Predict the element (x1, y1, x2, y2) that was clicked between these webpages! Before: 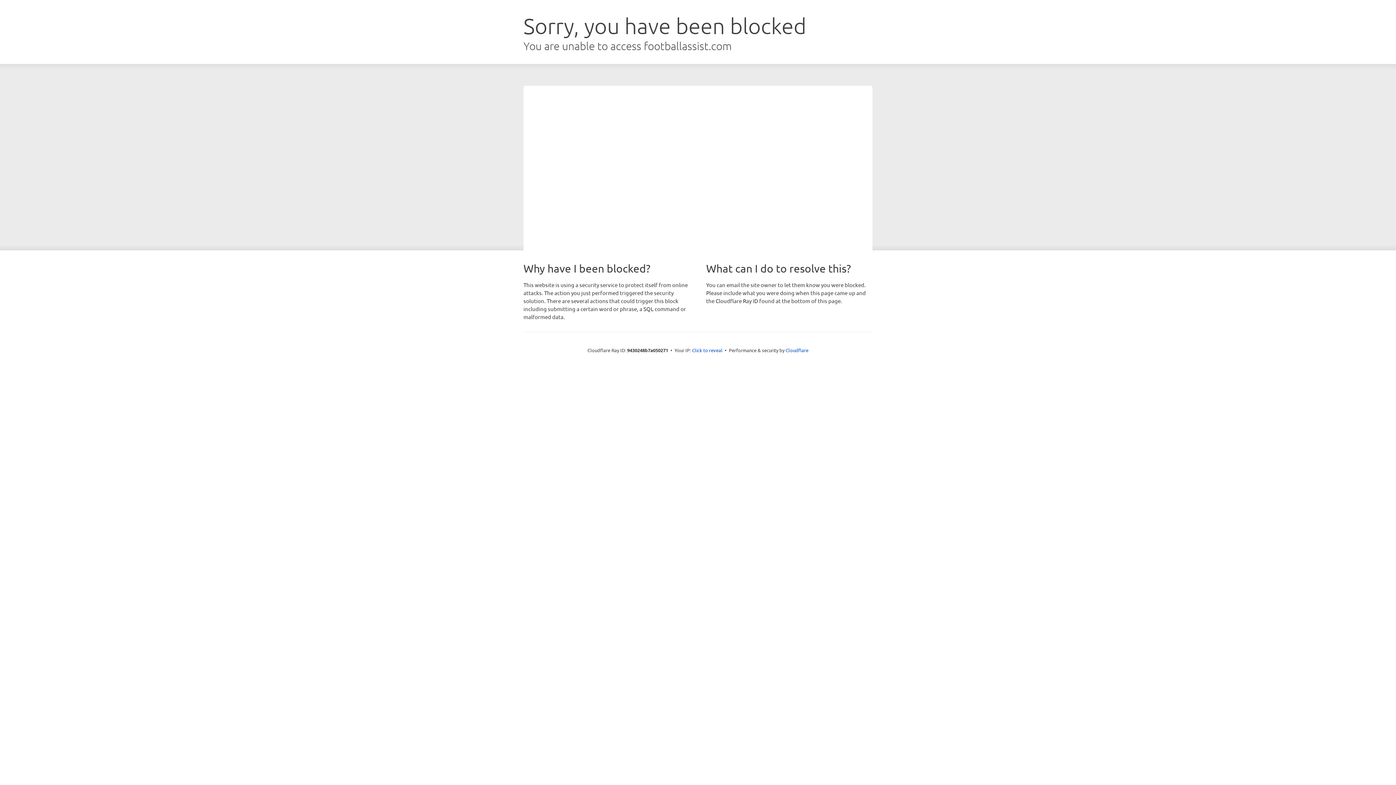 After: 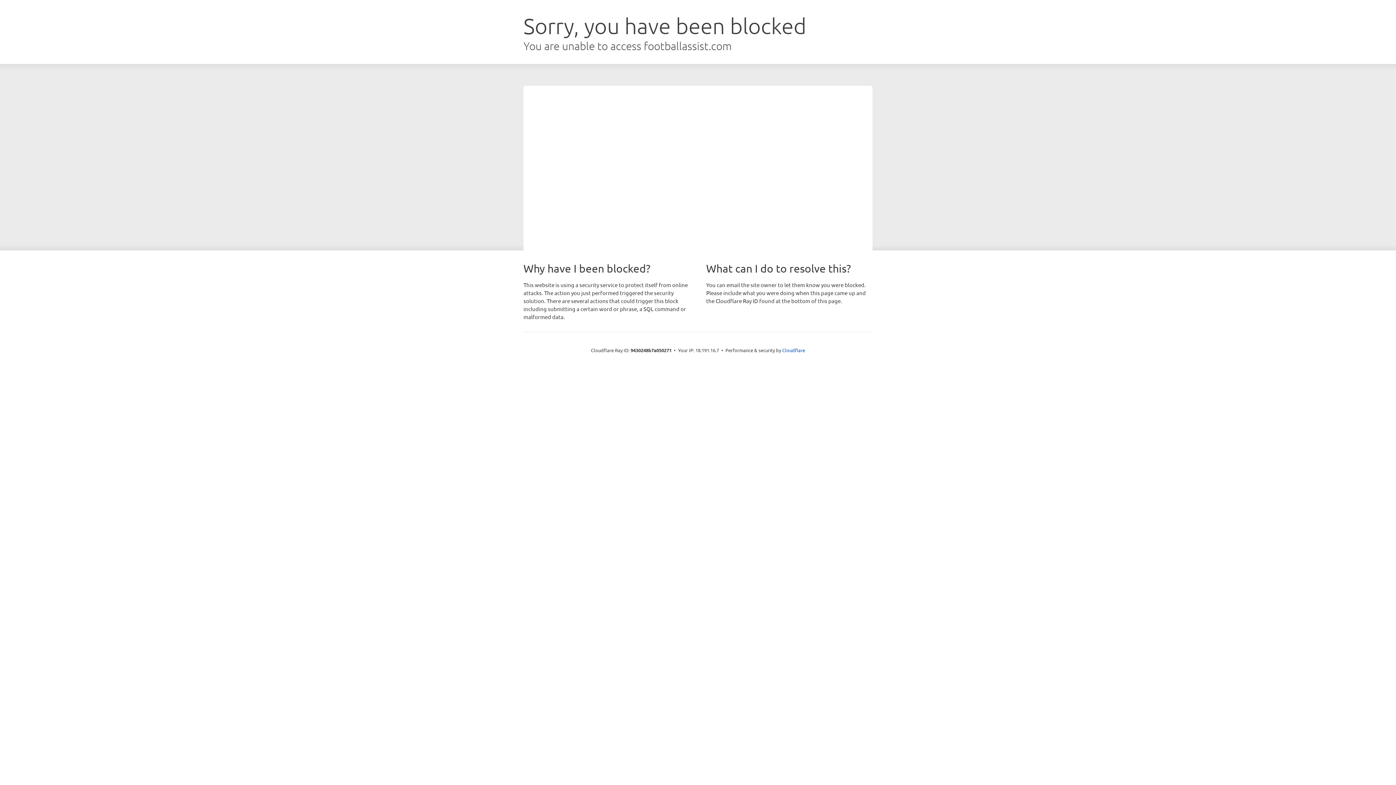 Action: bbox: (692, 346, 722, 353) label: Click to reveal